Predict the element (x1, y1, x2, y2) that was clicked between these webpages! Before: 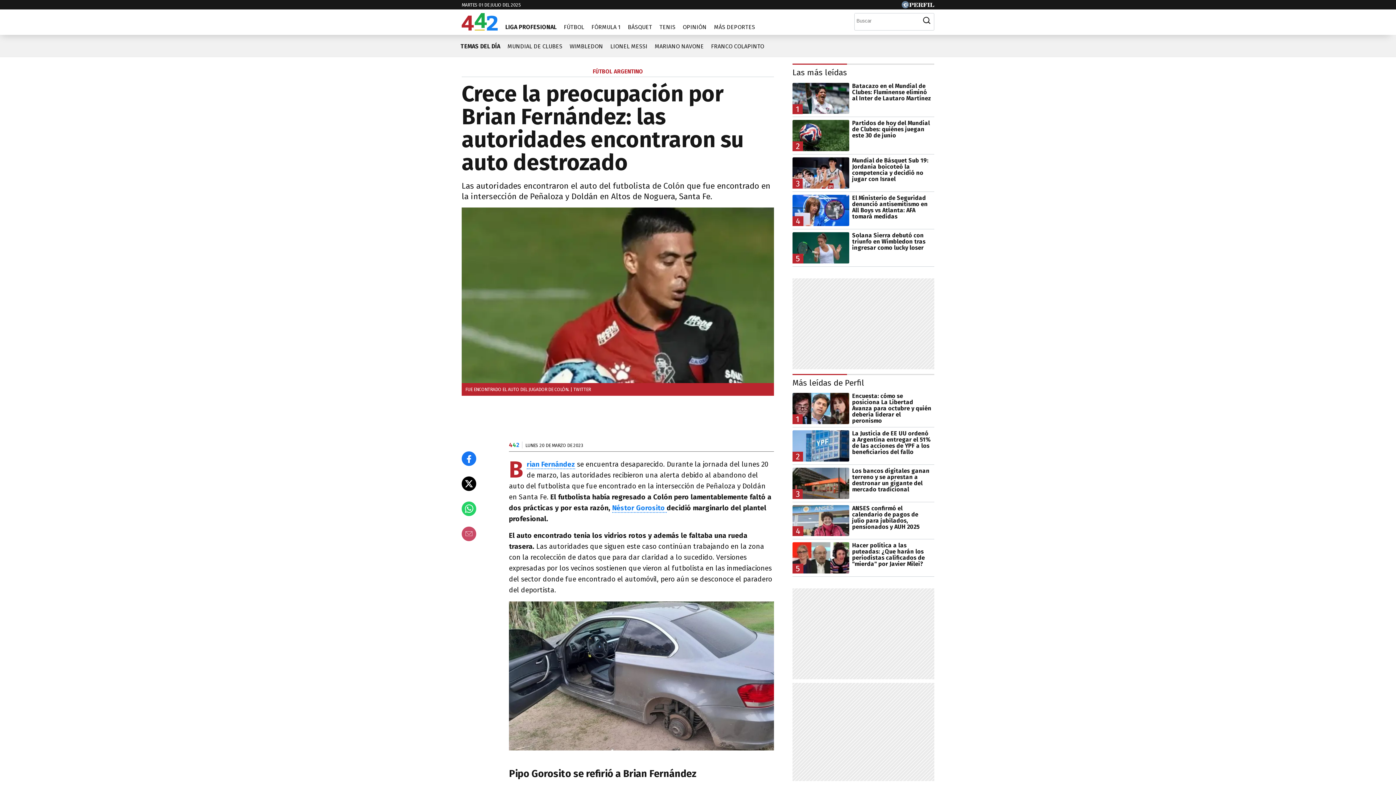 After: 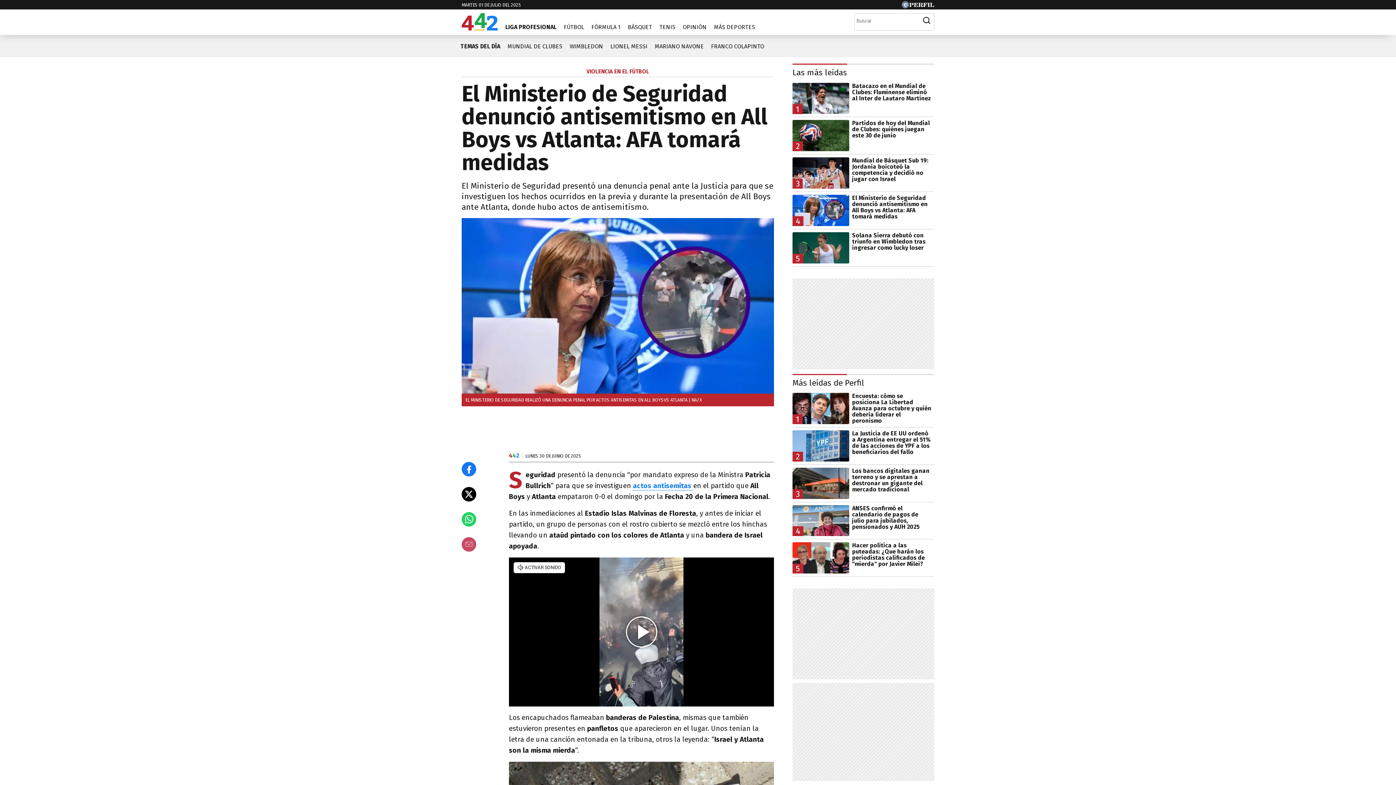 Action: bbox: (792, 194, 934, 226) label: 4
El Ministerio de Seguridad denunció antisemitismo en All Boys vs Atlanta: AFA tomará medidas